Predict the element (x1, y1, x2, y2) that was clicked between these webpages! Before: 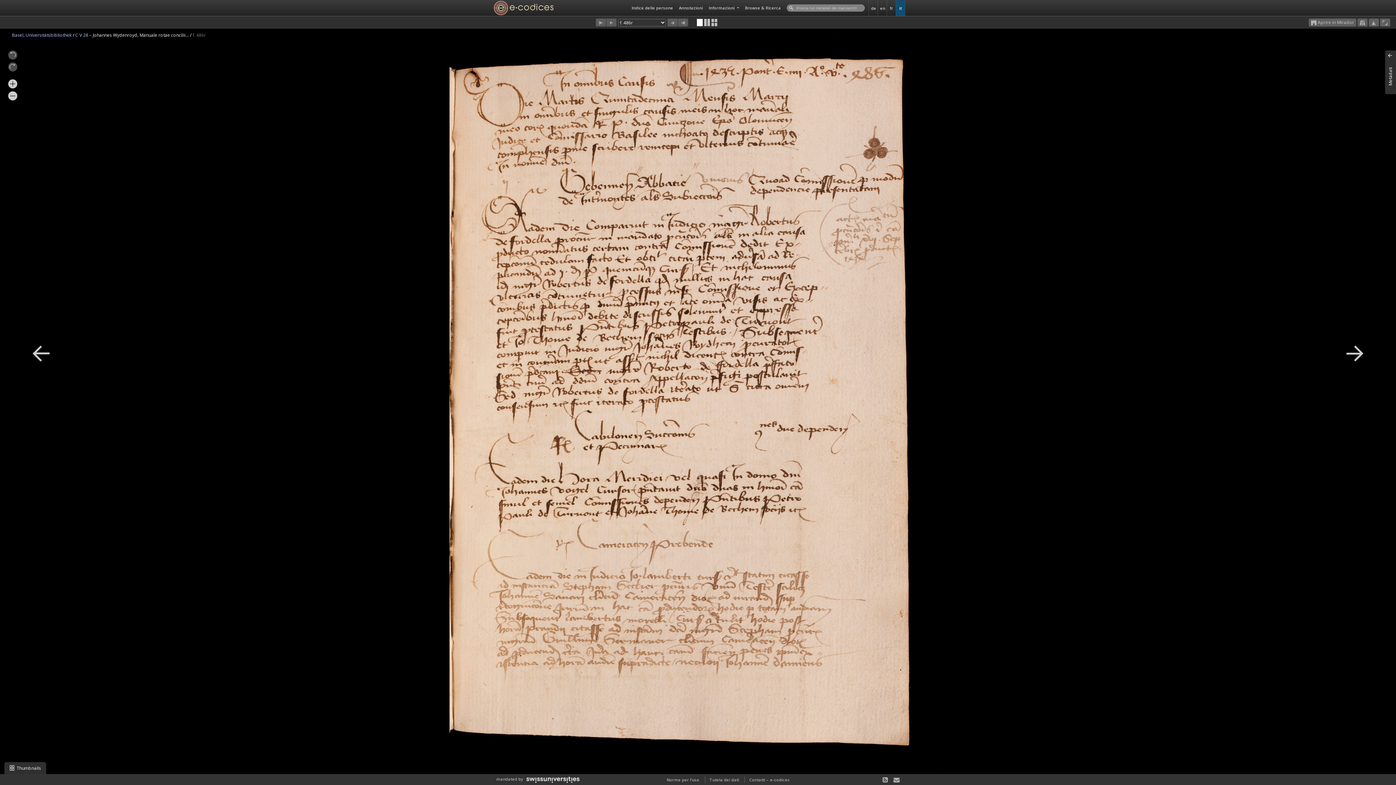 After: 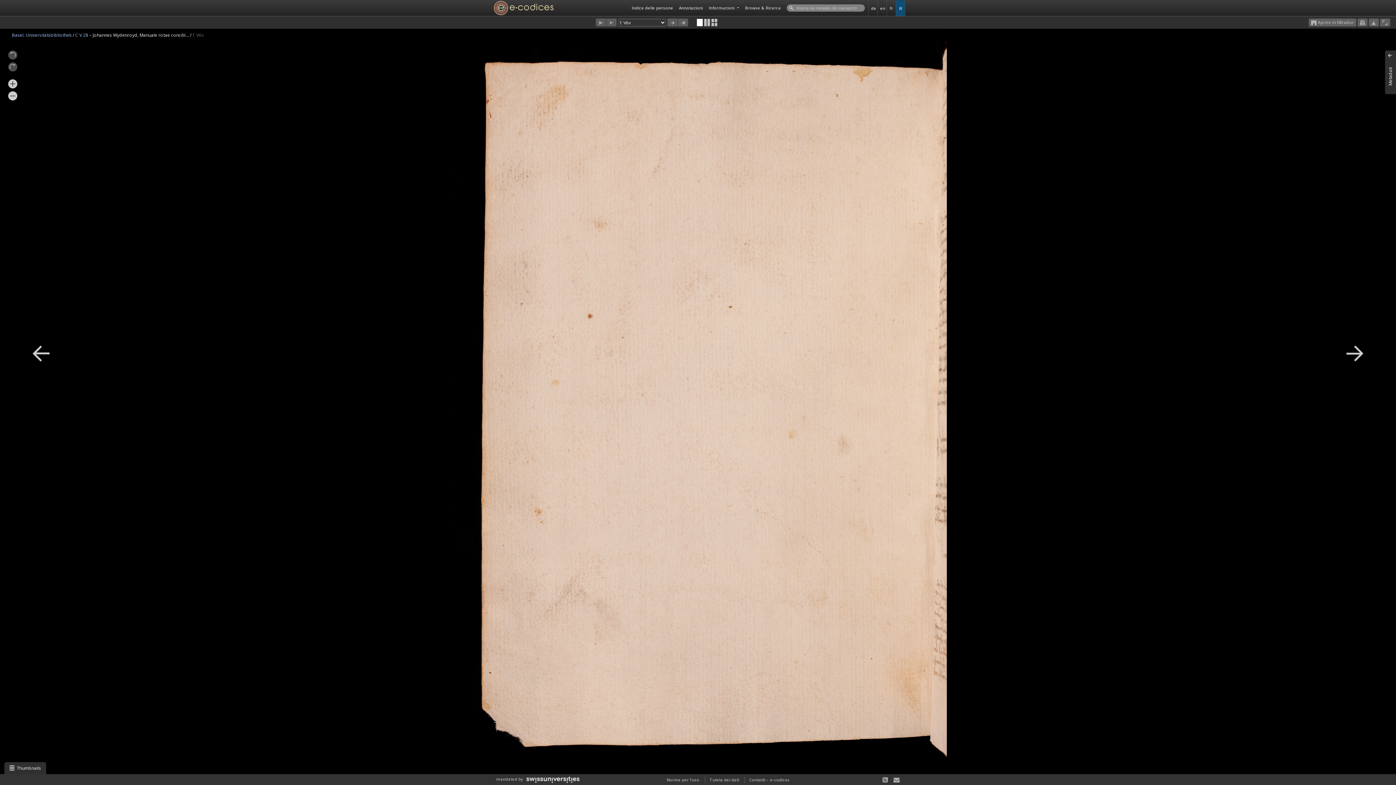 Action: bbox: (606, 18, 616, 26)